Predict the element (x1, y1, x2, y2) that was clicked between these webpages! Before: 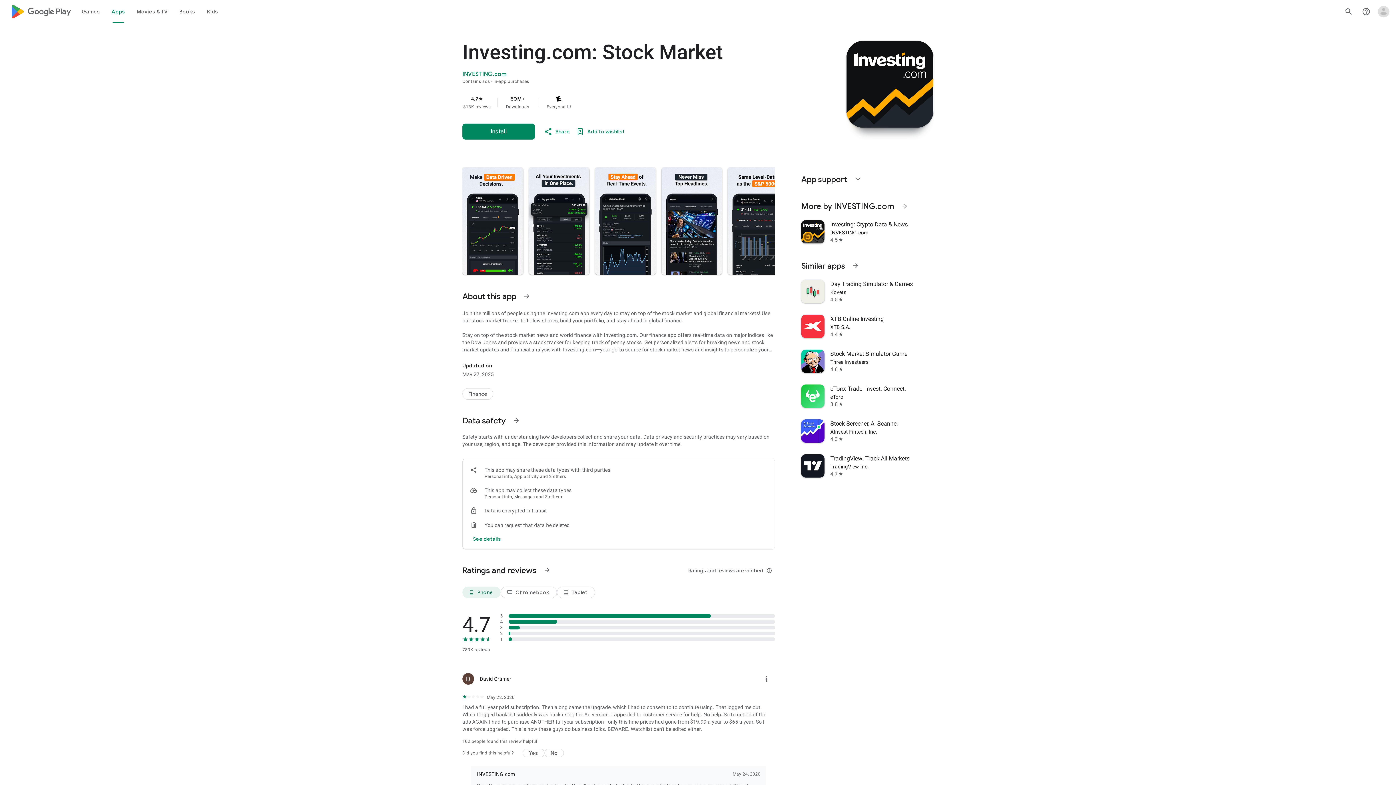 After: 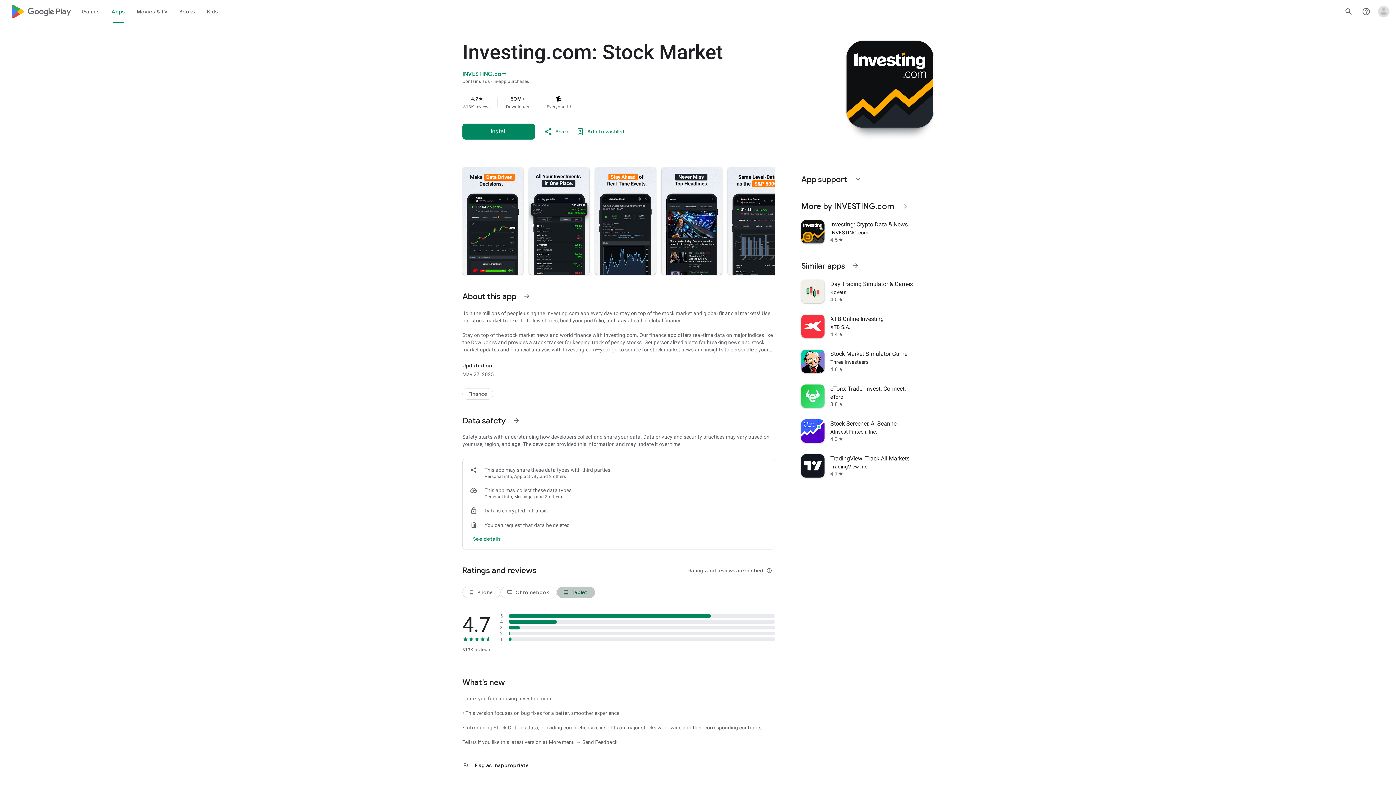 Action: label: Tablet bbox: (557, 586, 595, 598)